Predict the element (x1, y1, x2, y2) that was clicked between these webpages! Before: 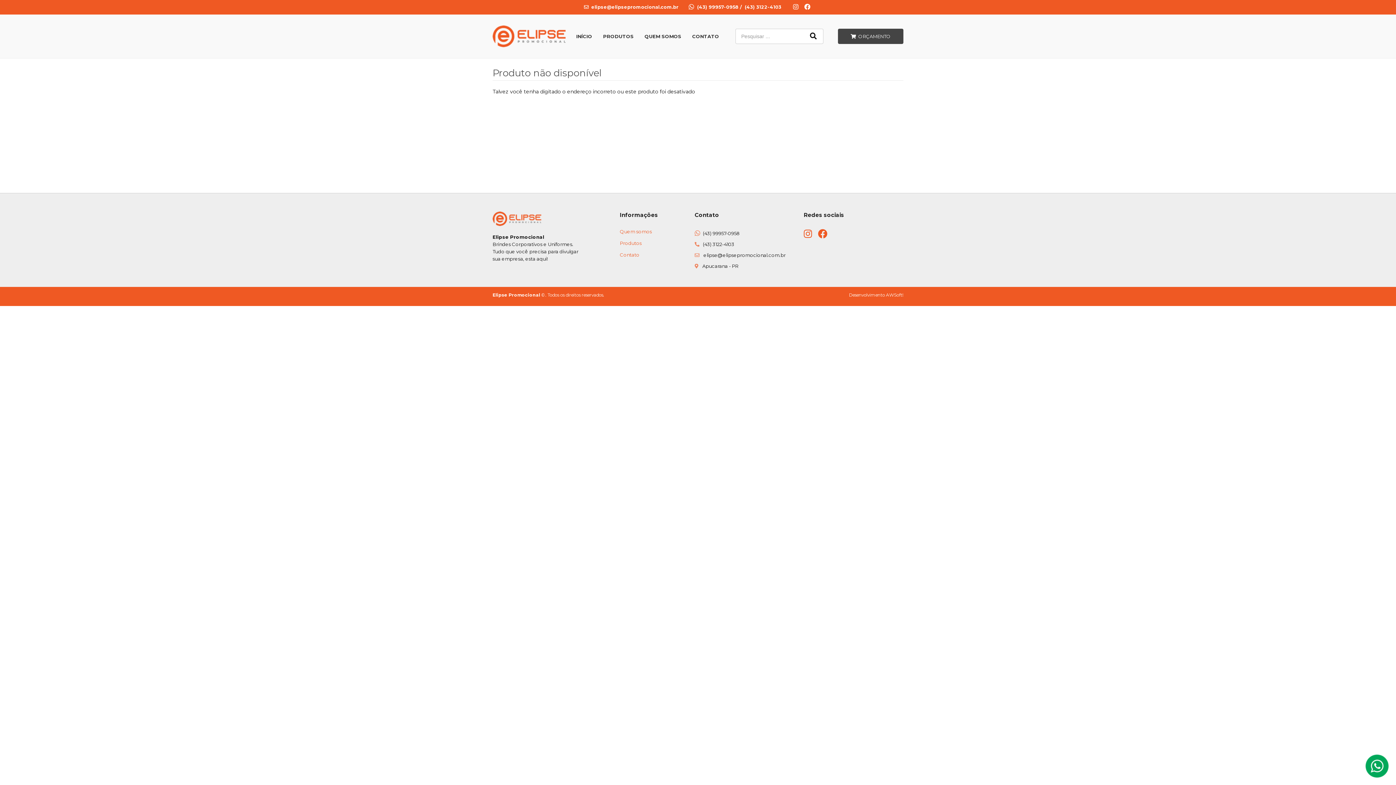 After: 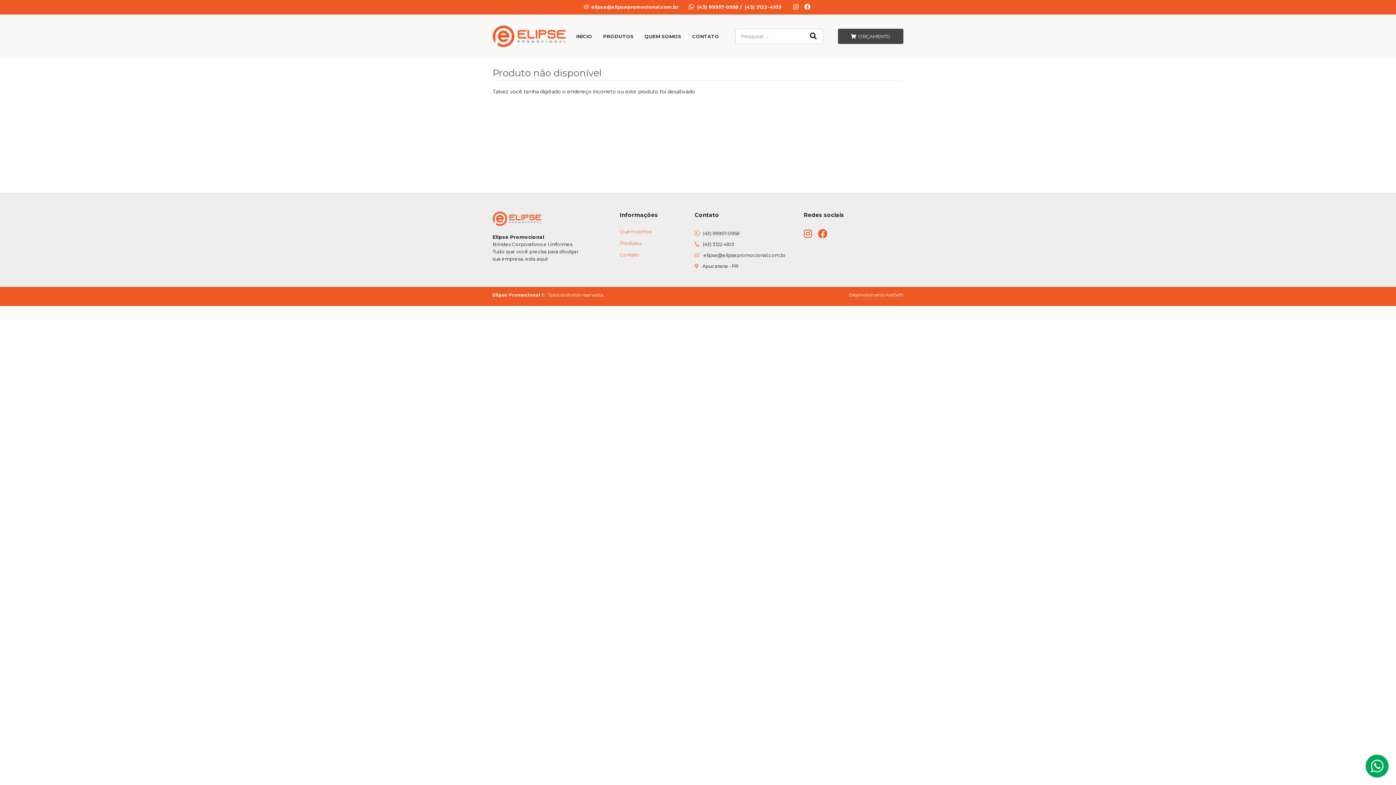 Action: label:   bbox: (804, 232, 814, 238)